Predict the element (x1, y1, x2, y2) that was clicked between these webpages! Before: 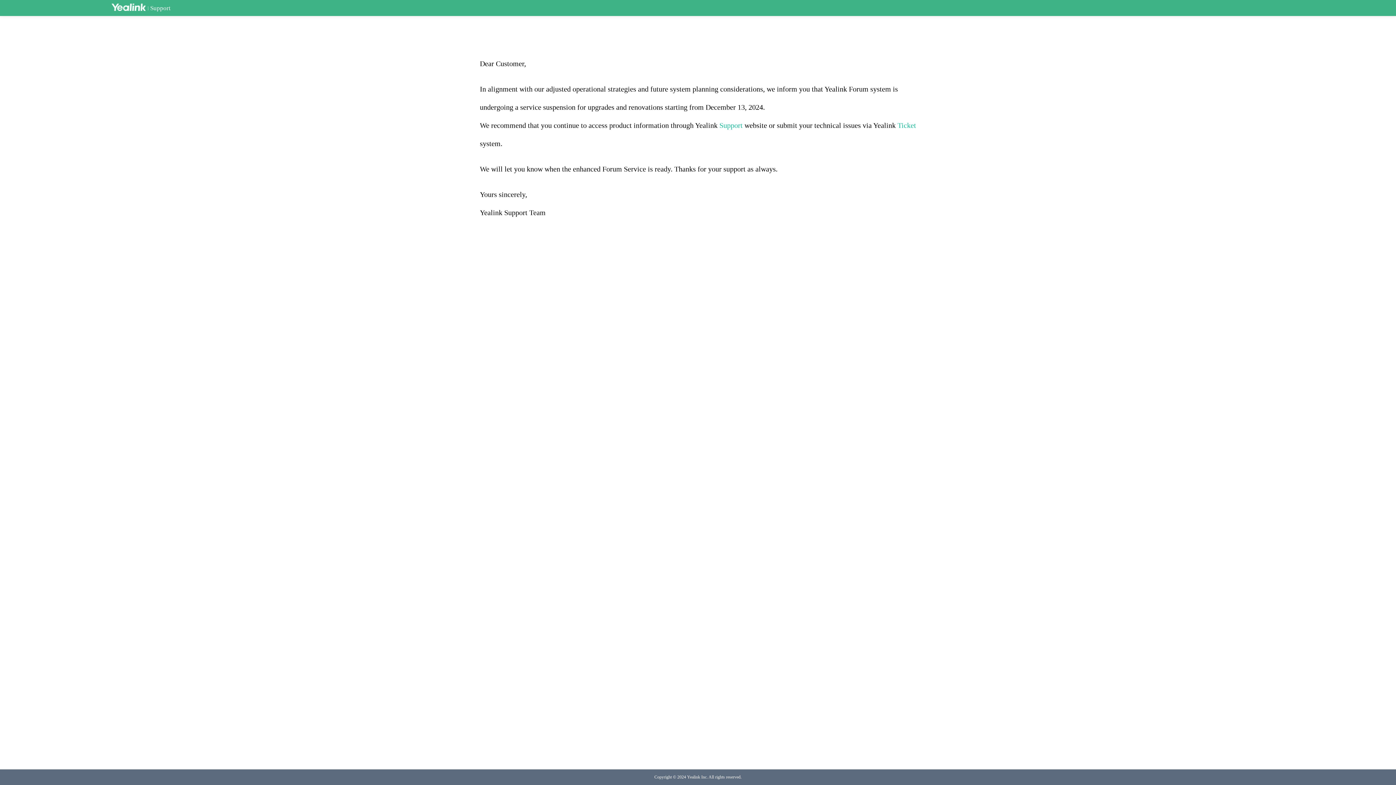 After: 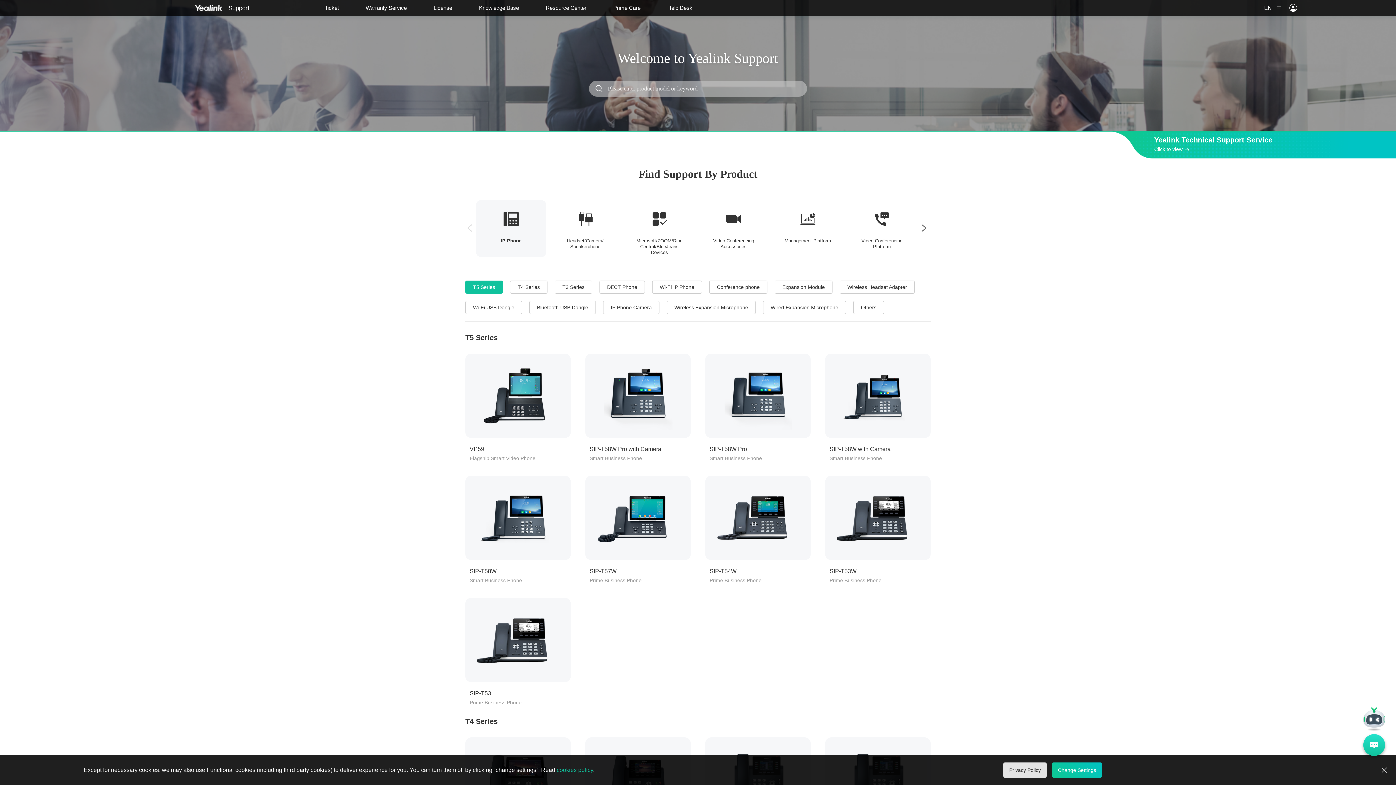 Action: label: Support bbox: (719, 121, 742, 129)